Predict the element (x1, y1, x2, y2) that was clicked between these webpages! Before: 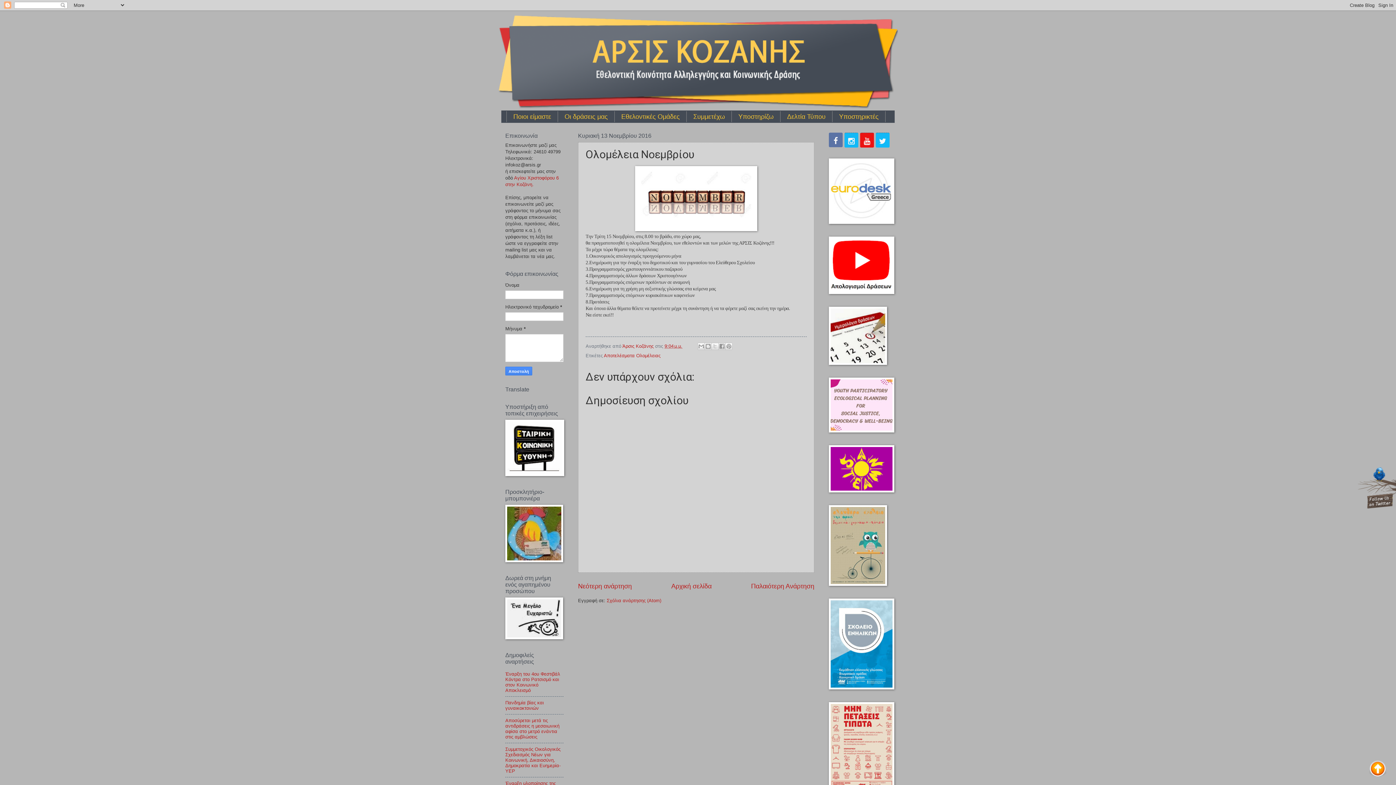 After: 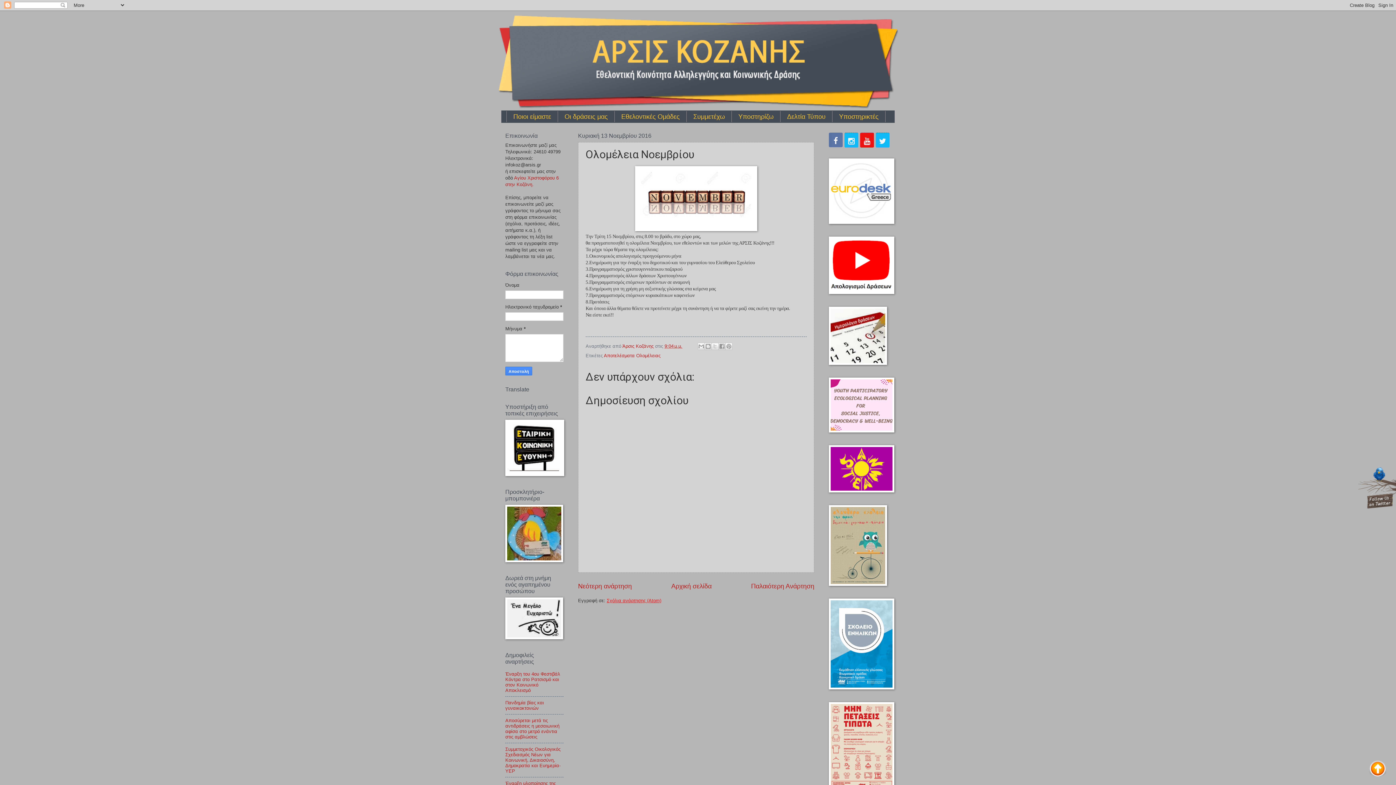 Action: bbox: (606, 598, 661, 603) label: Σχόλια ανάρτησης (Atom)